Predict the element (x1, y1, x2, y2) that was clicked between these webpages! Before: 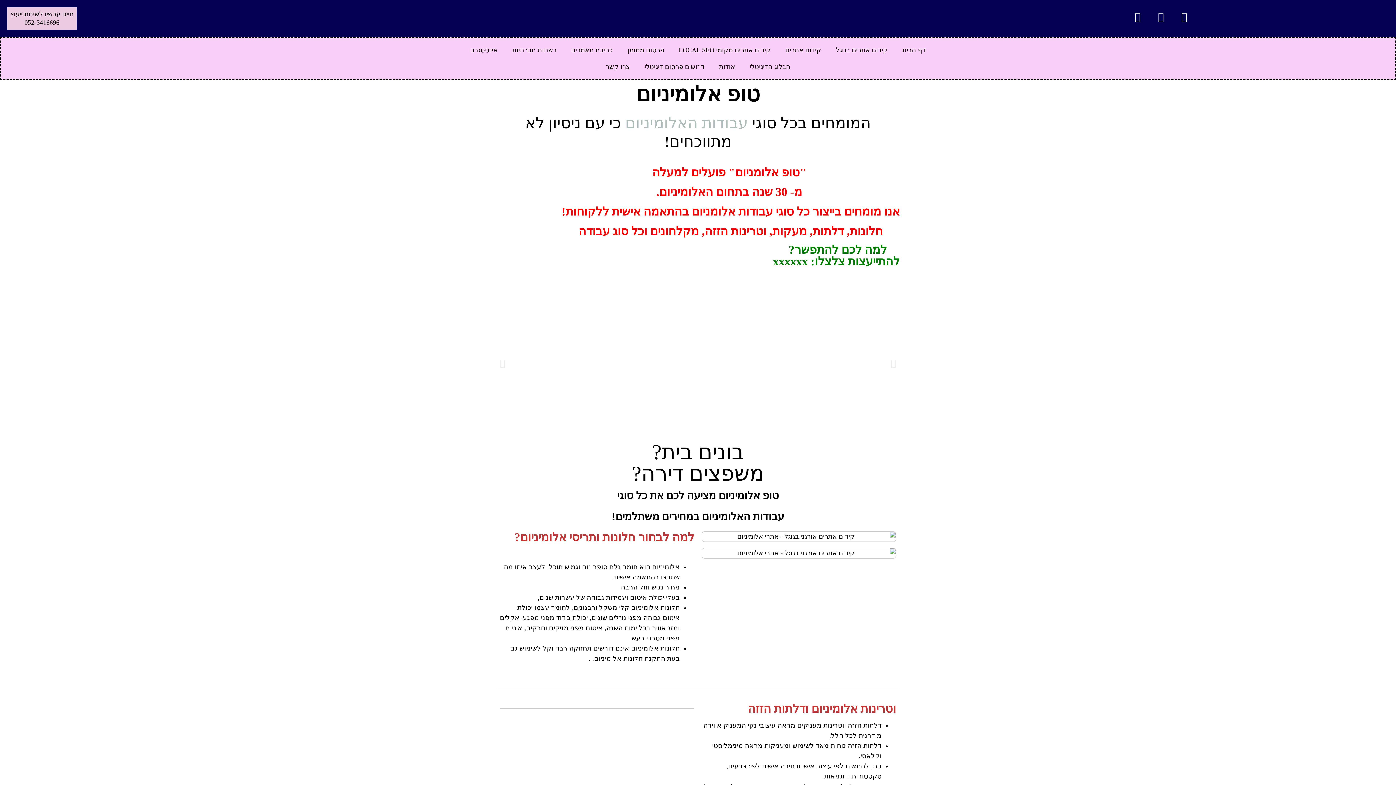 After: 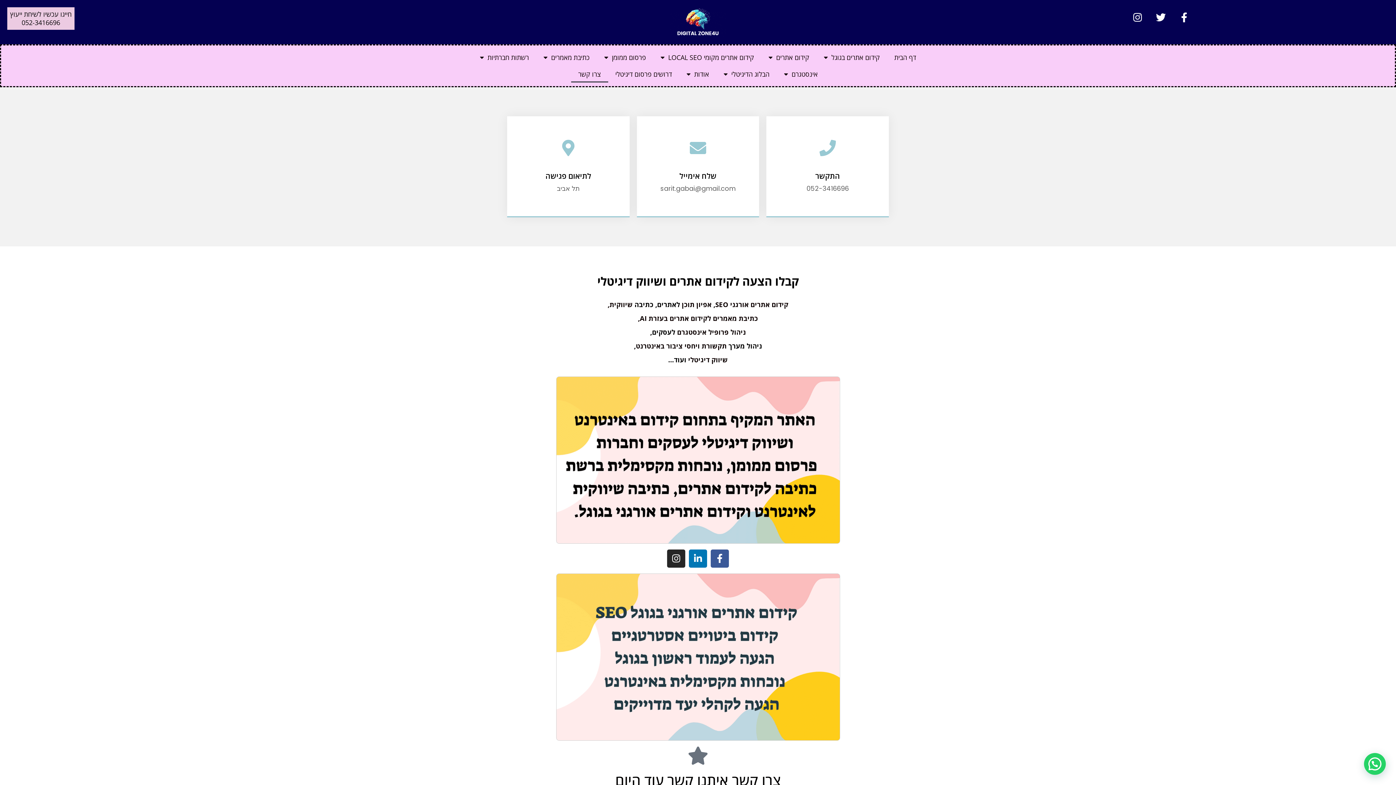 Action: bbox: (598, 58, 637, 75) label: צרו קשר